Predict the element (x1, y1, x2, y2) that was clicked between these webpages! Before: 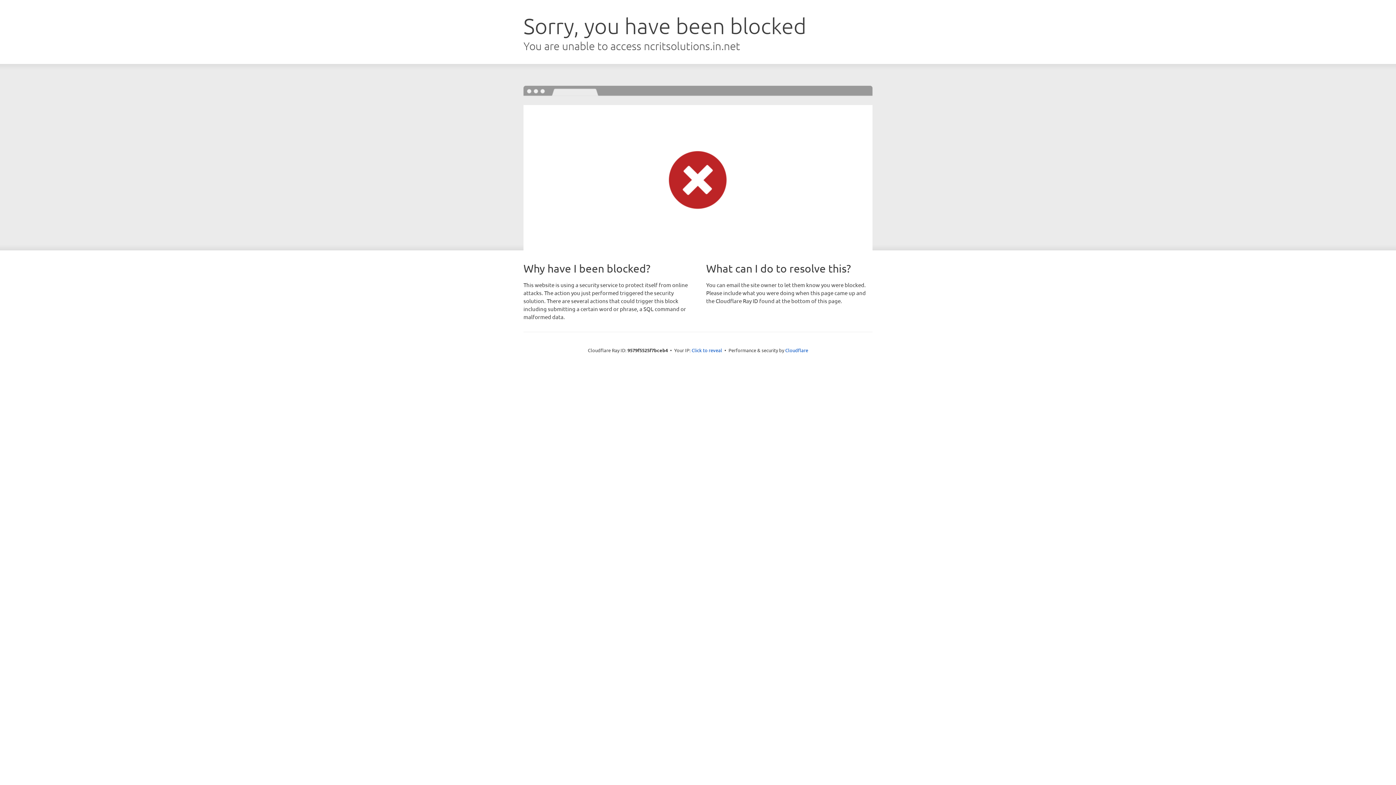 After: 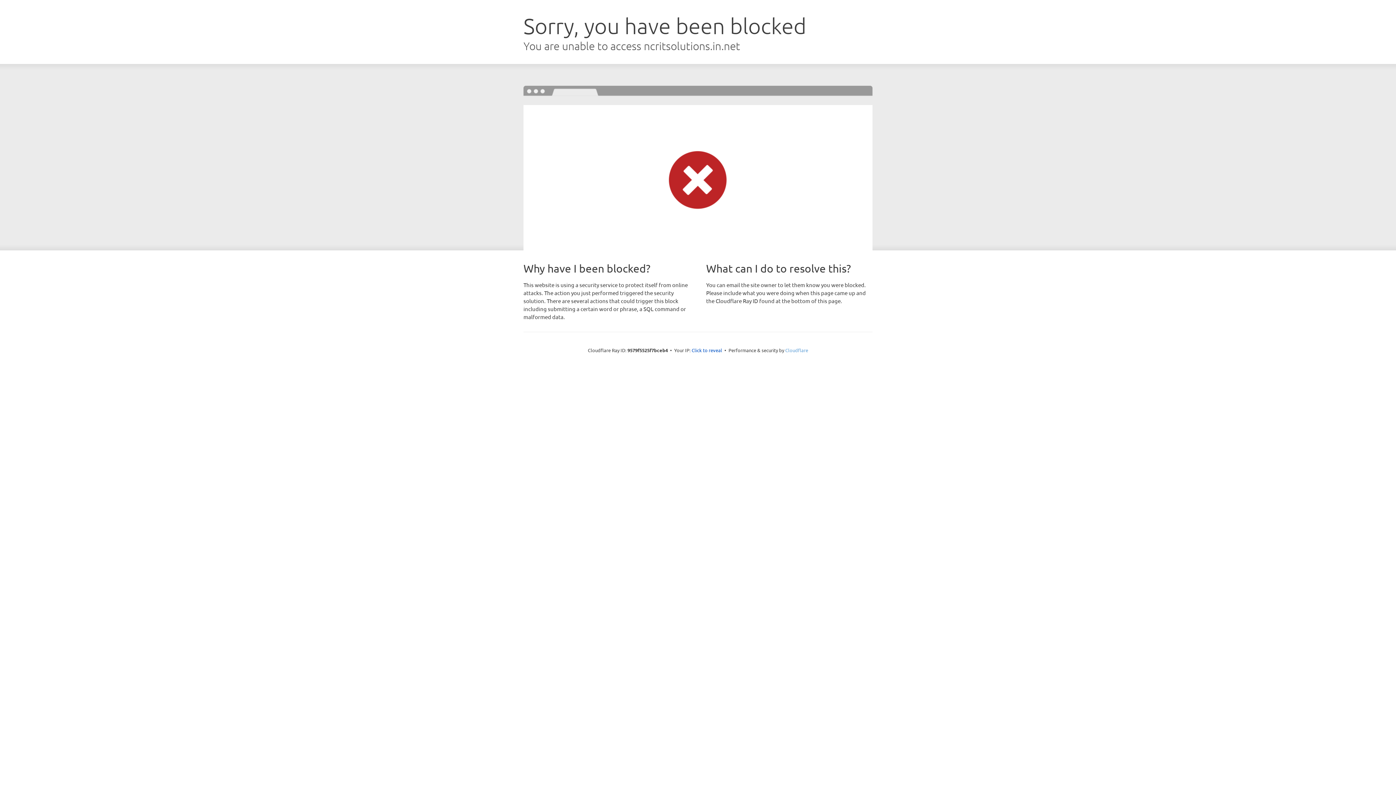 Action: bbox: (785, 347, 808, 353) label: Cloudflare